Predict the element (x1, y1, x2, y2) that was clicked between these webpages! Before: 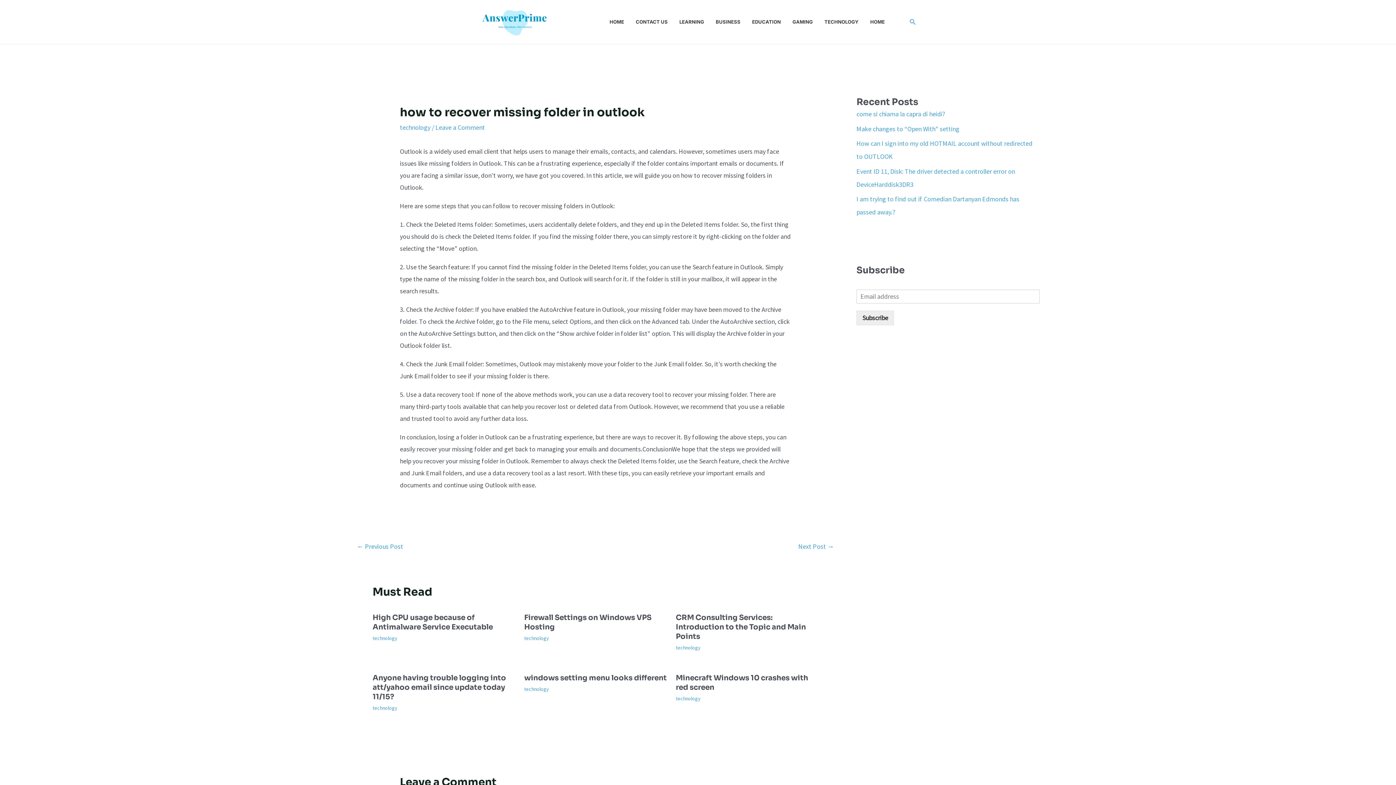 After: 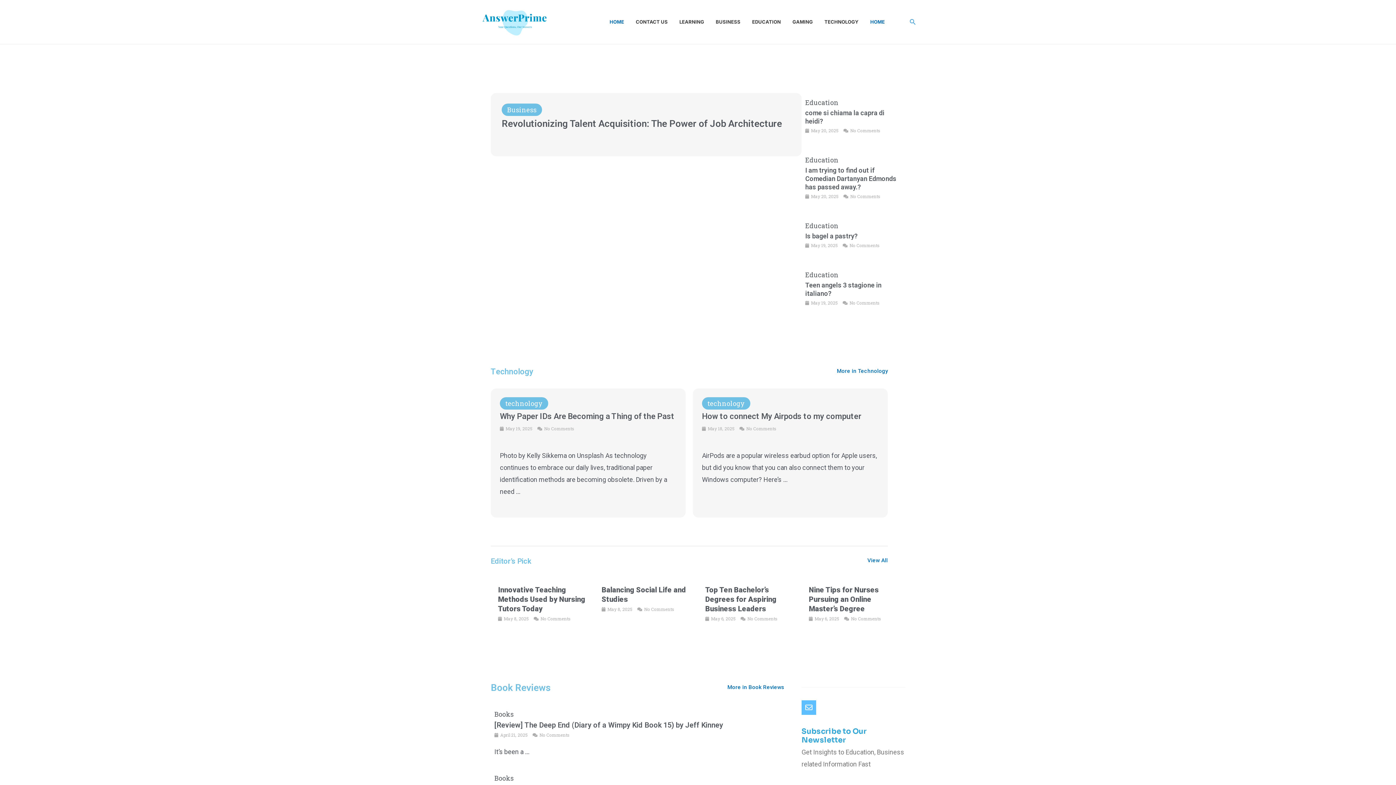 Action: bbox: (609, 8, 635, 35) label: HOME